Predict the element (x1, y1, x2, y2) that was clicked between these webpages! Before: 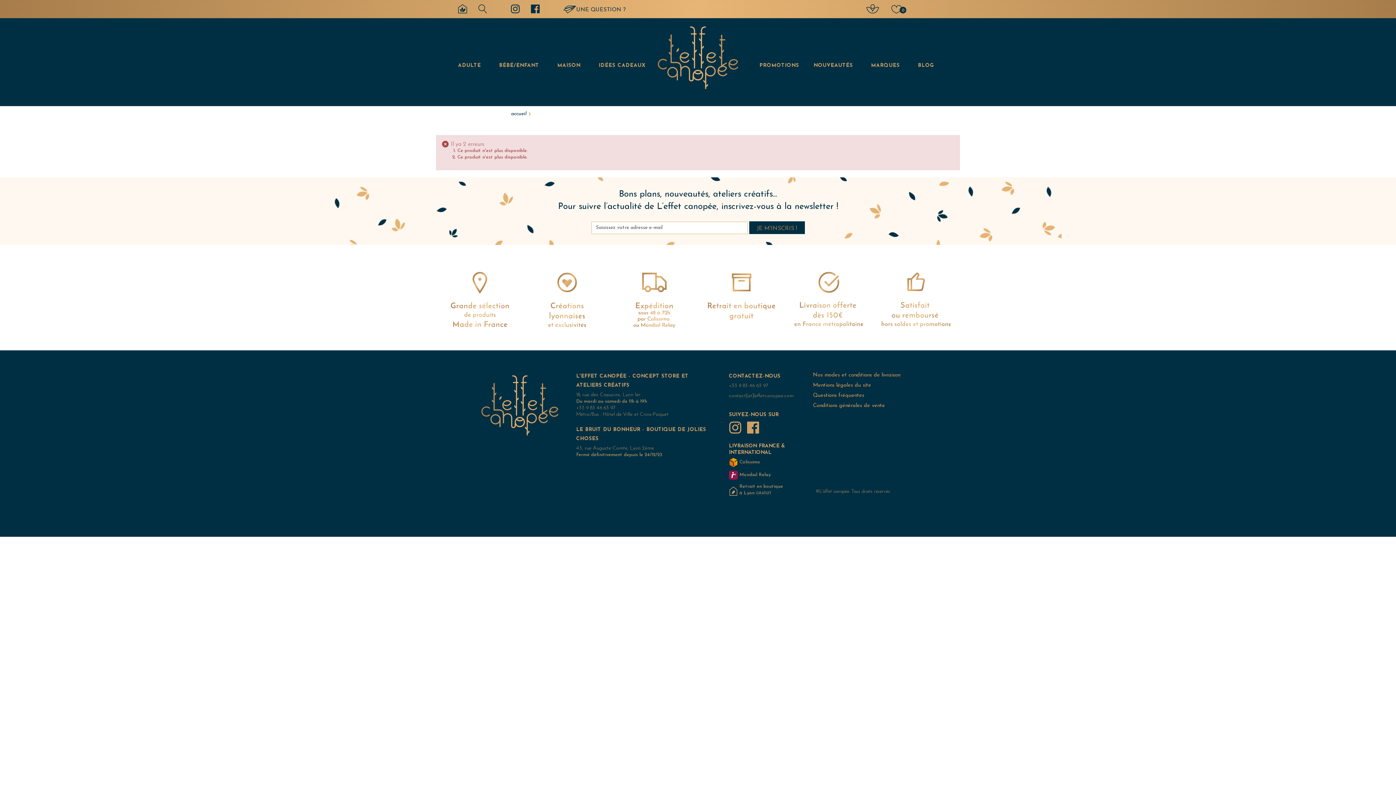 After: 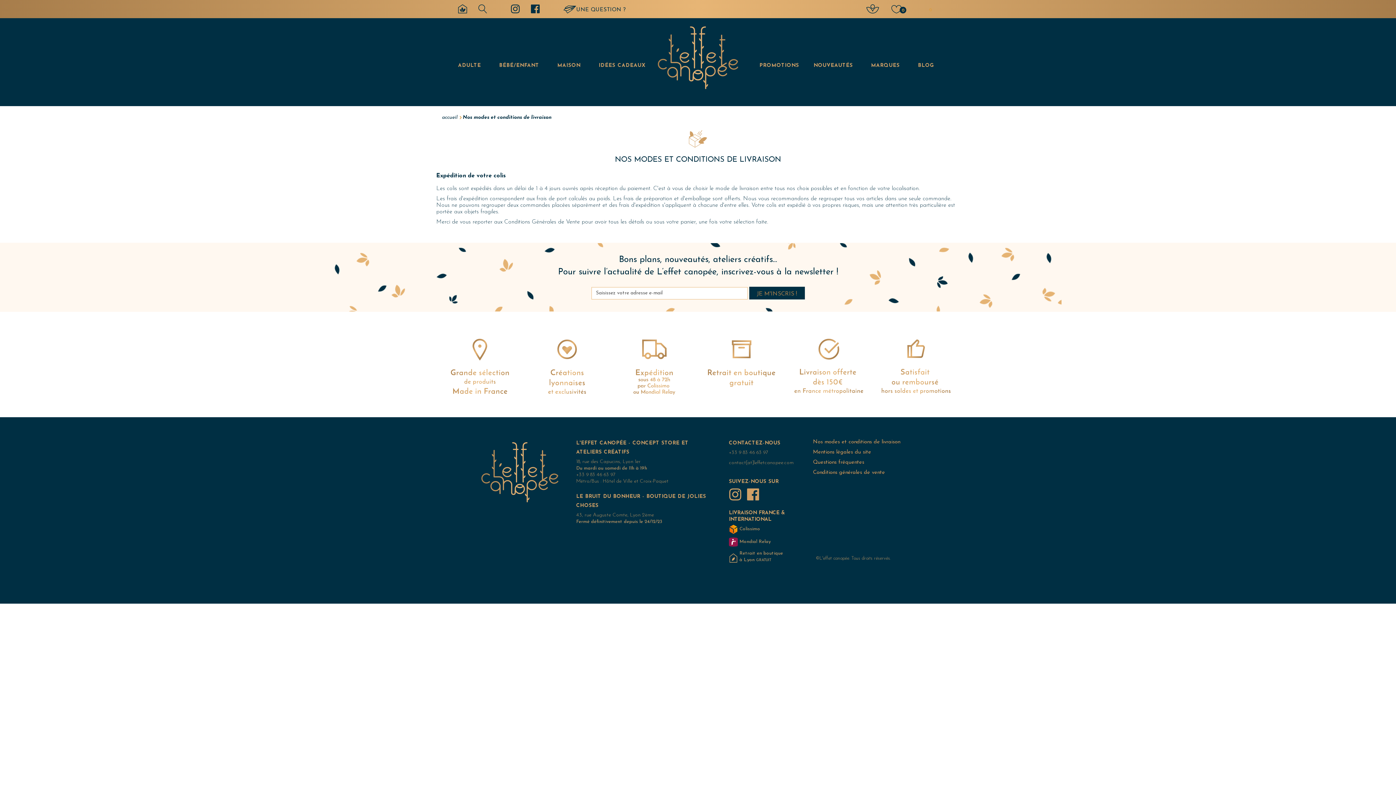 Action: bbox: (813, 372, 900, 378) label: Nos modes et conditions de livraison